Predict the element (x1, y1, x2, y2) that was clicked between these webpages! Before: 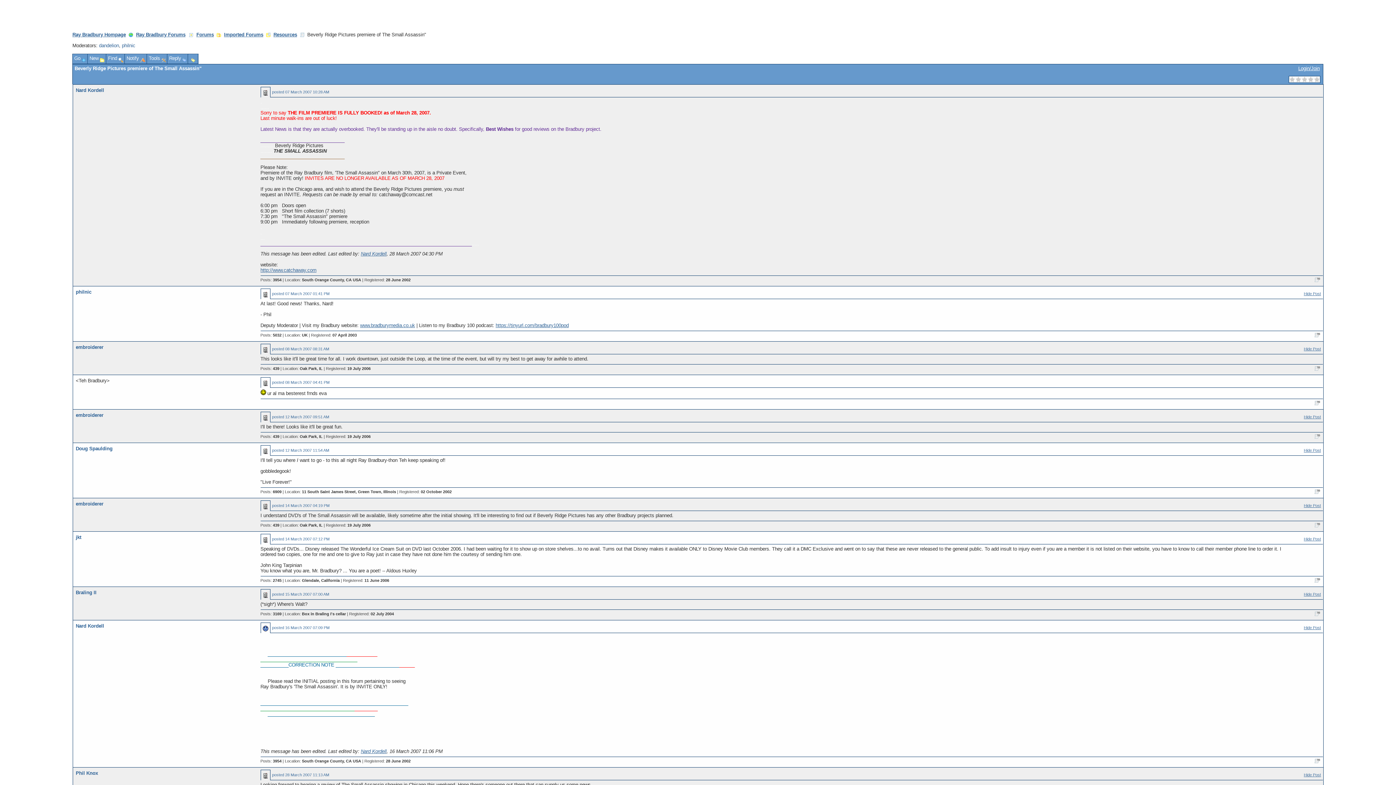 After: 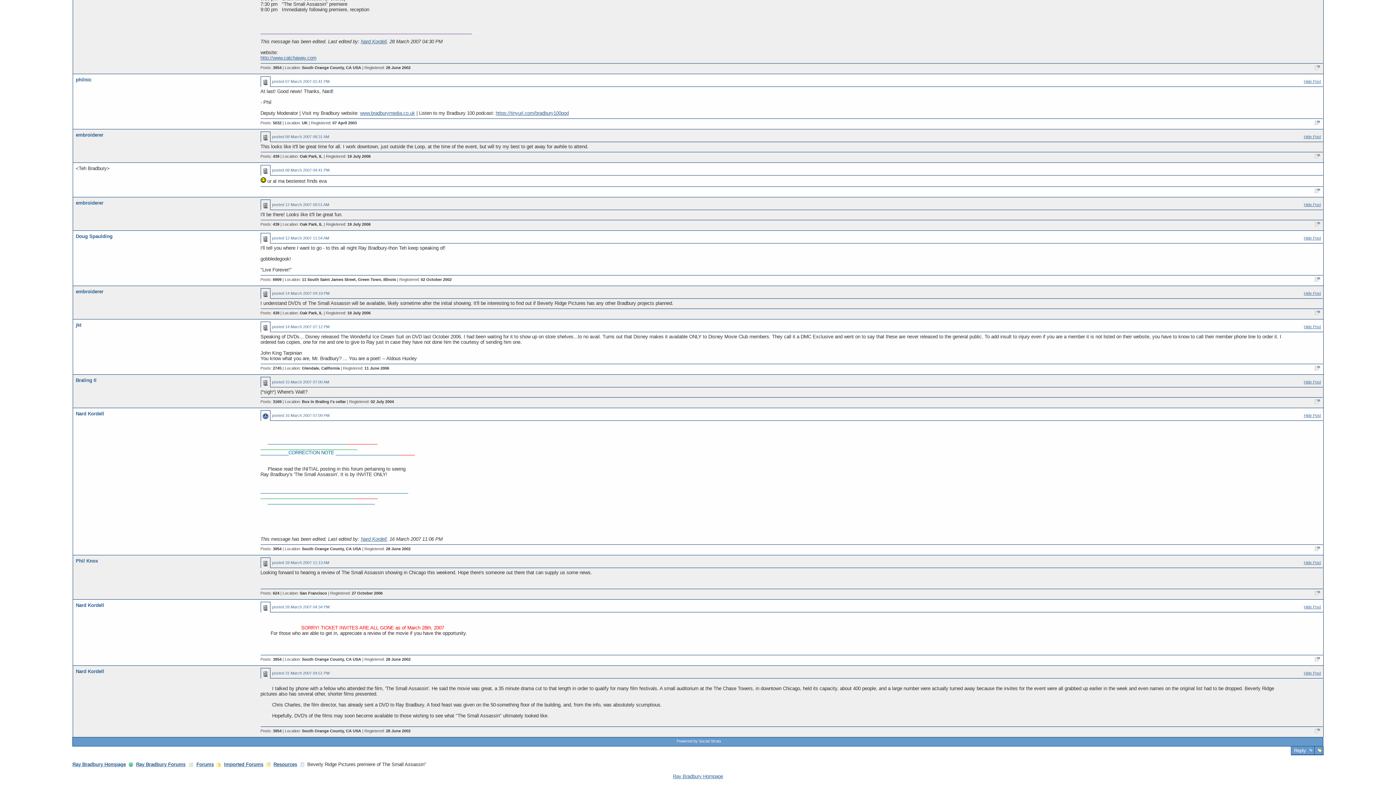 Action: bbox: (262, 447, 268, 453)